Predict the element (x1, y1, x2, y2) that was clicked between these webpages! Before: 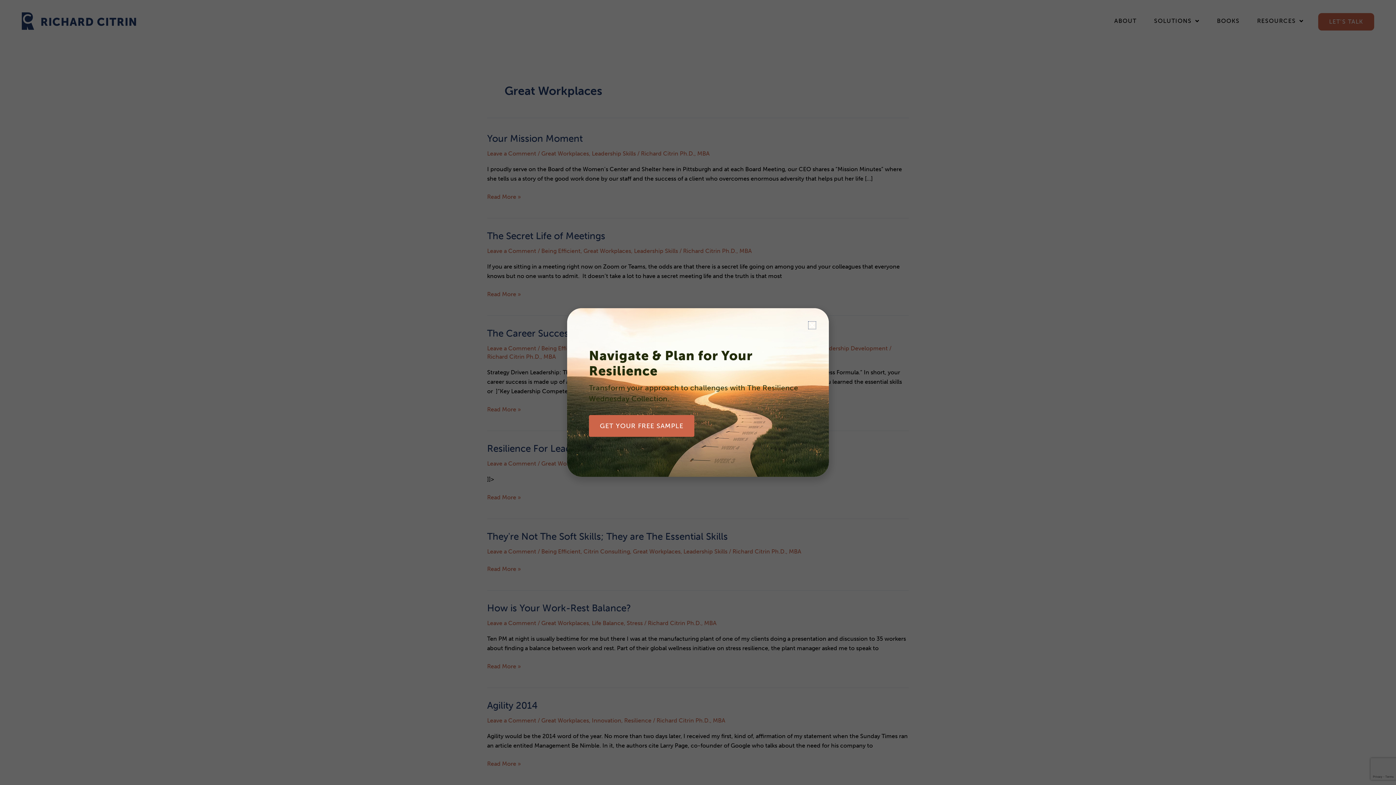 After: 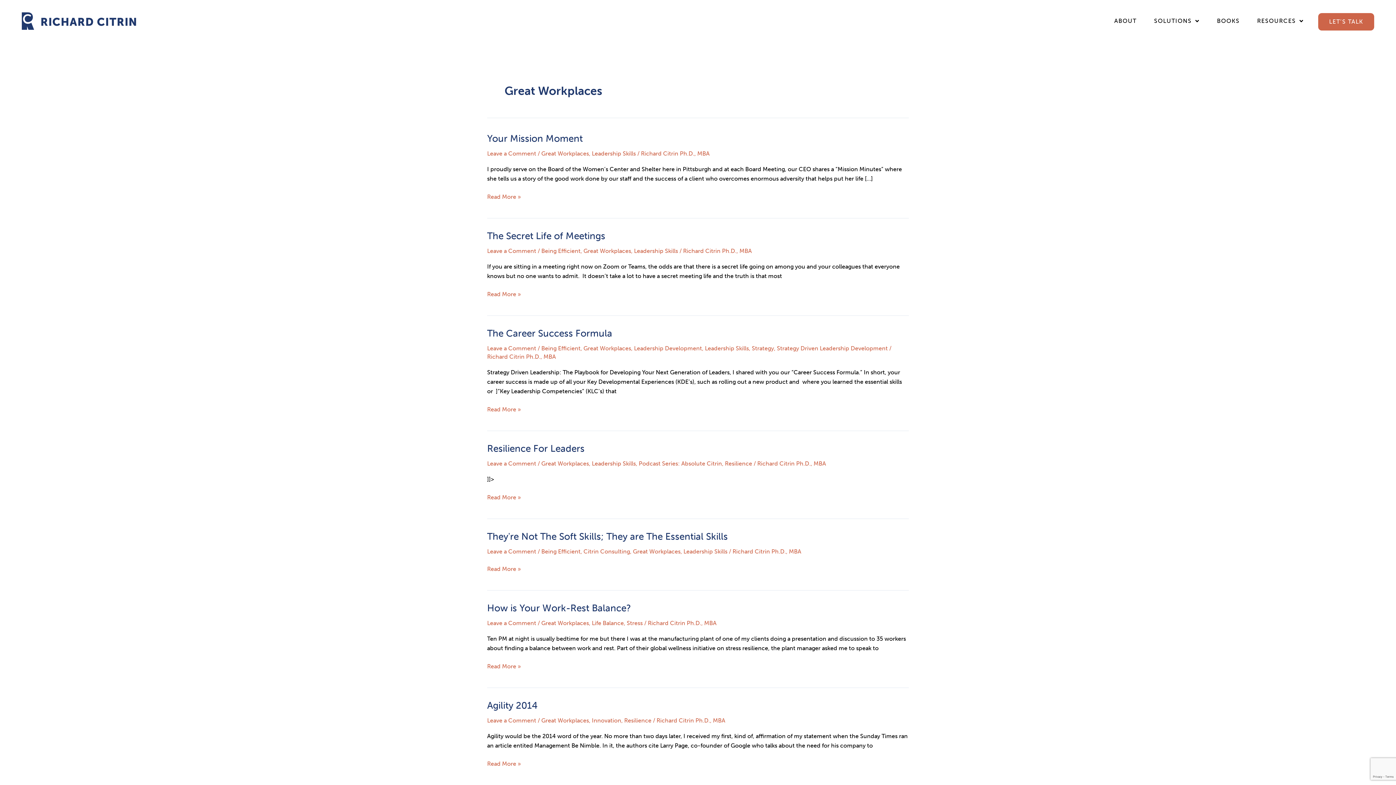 Action: bbox: (808, 321, 816, 329) label: Close